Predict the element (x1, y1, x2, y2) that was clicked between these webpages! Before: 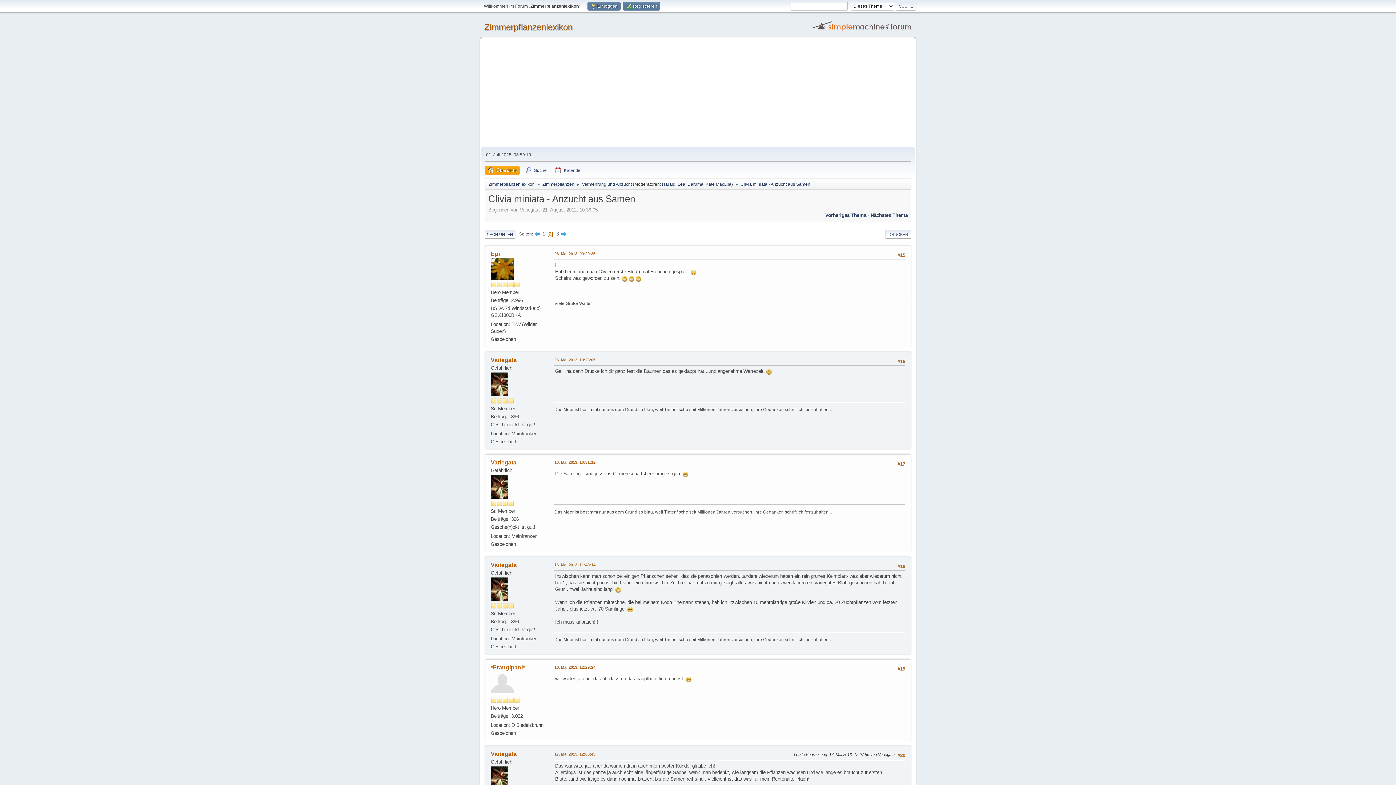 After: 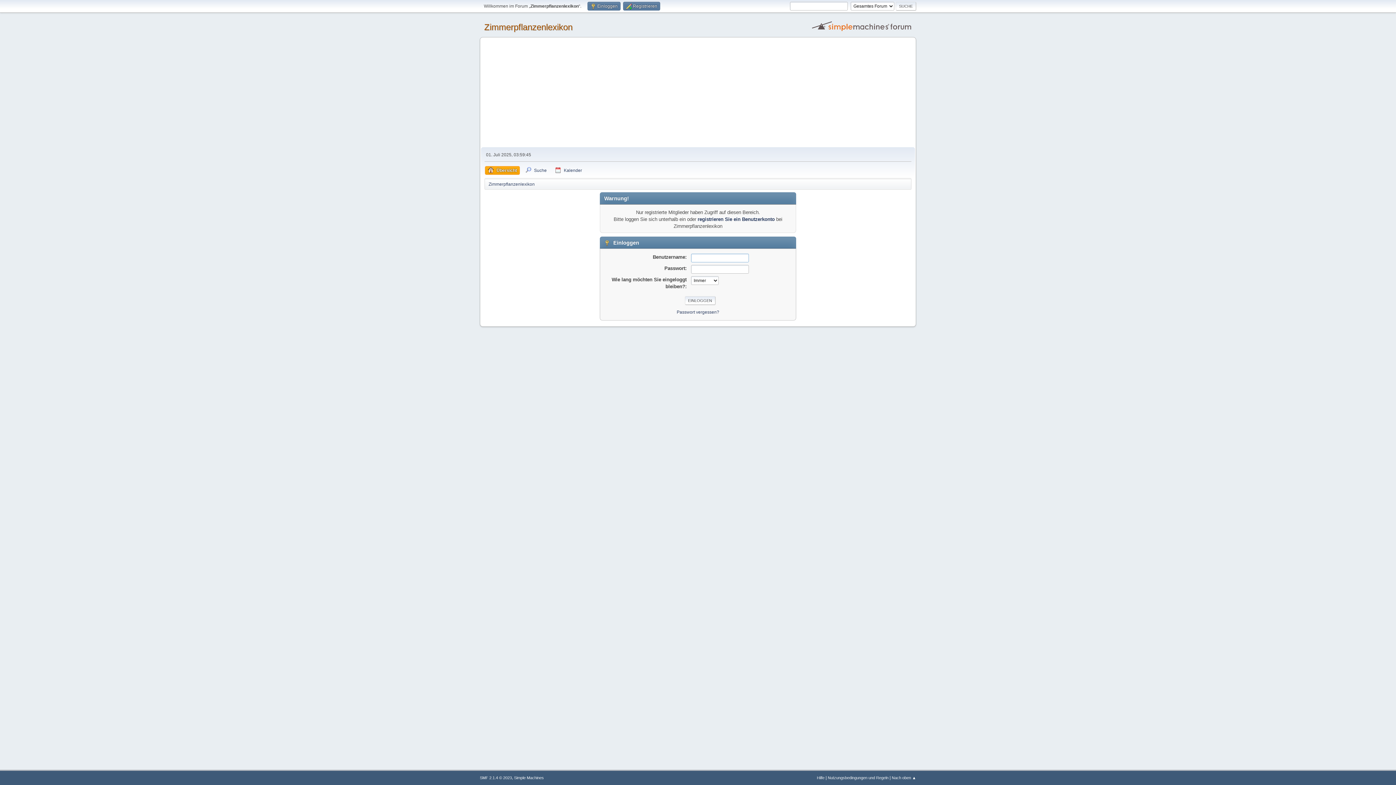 Action: label: Epi bbox: (490, 250, 500, 256)